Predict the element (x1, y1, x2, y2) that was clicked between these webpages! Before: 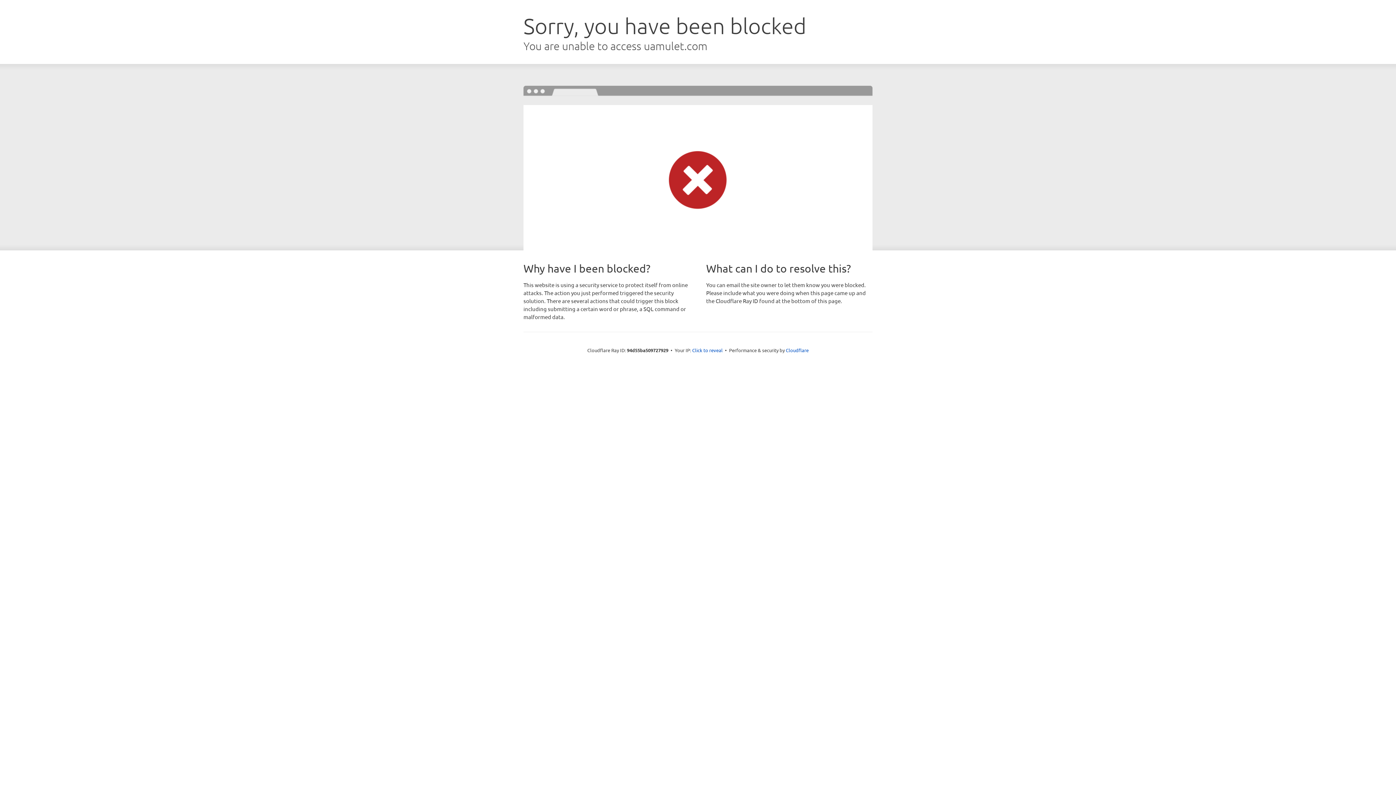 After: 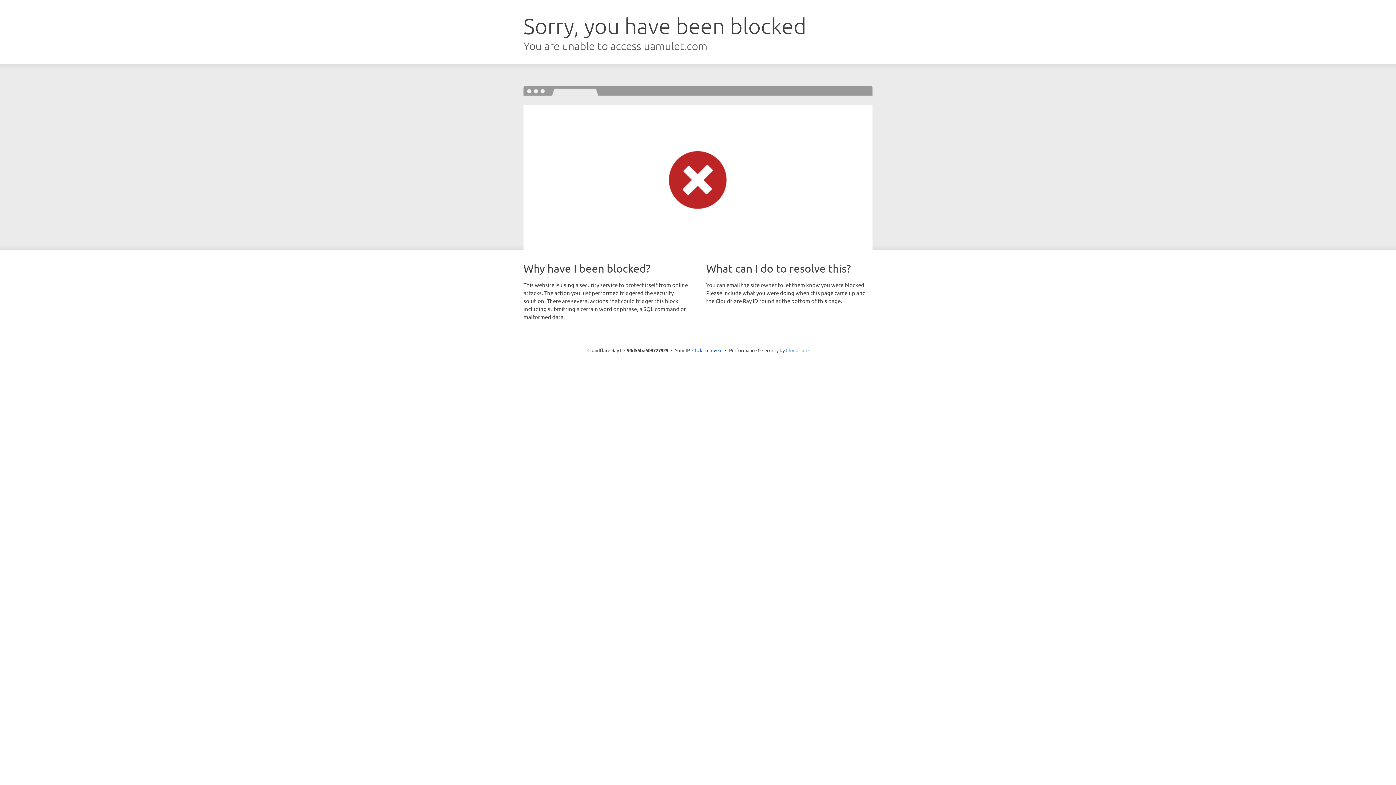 Action: label: Cloudflare bbox: (786, 347, 808, 353)